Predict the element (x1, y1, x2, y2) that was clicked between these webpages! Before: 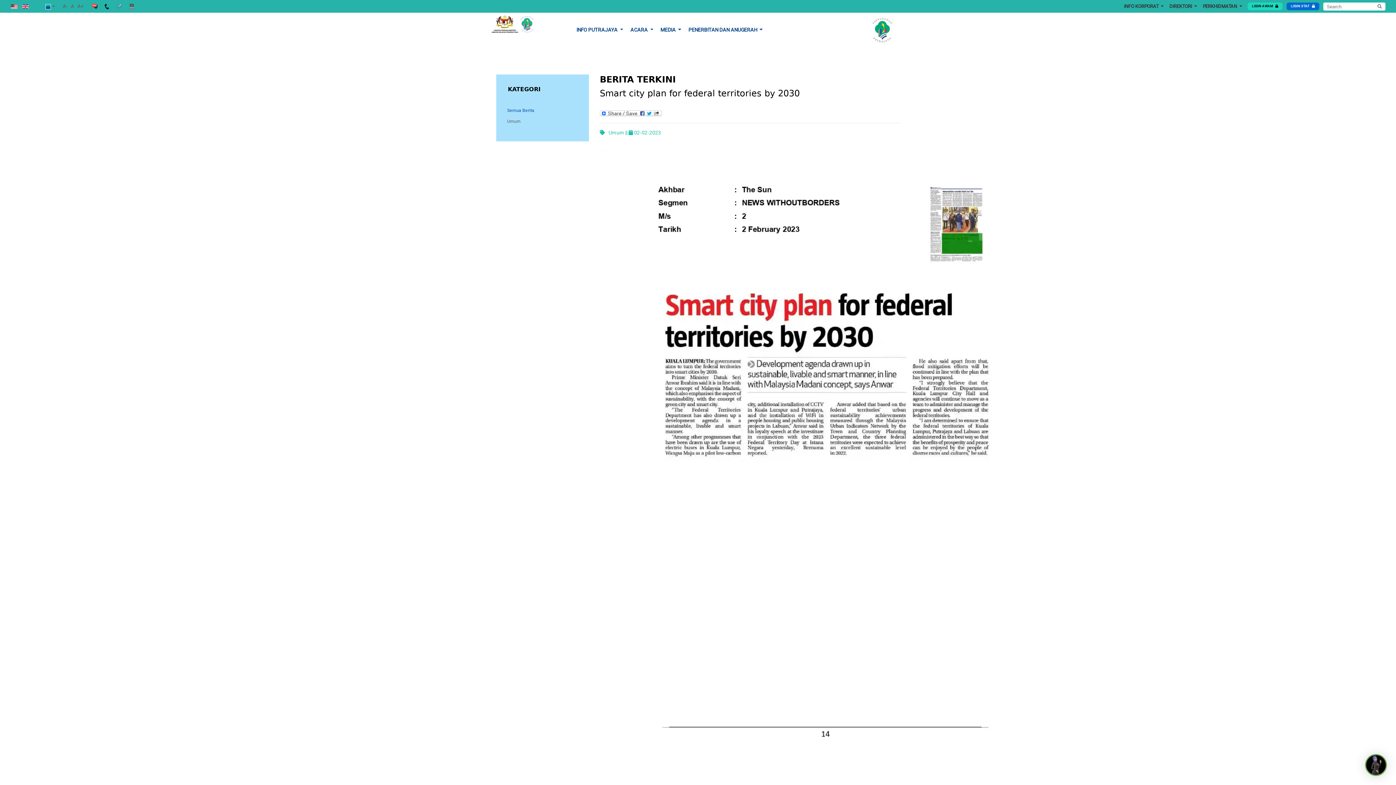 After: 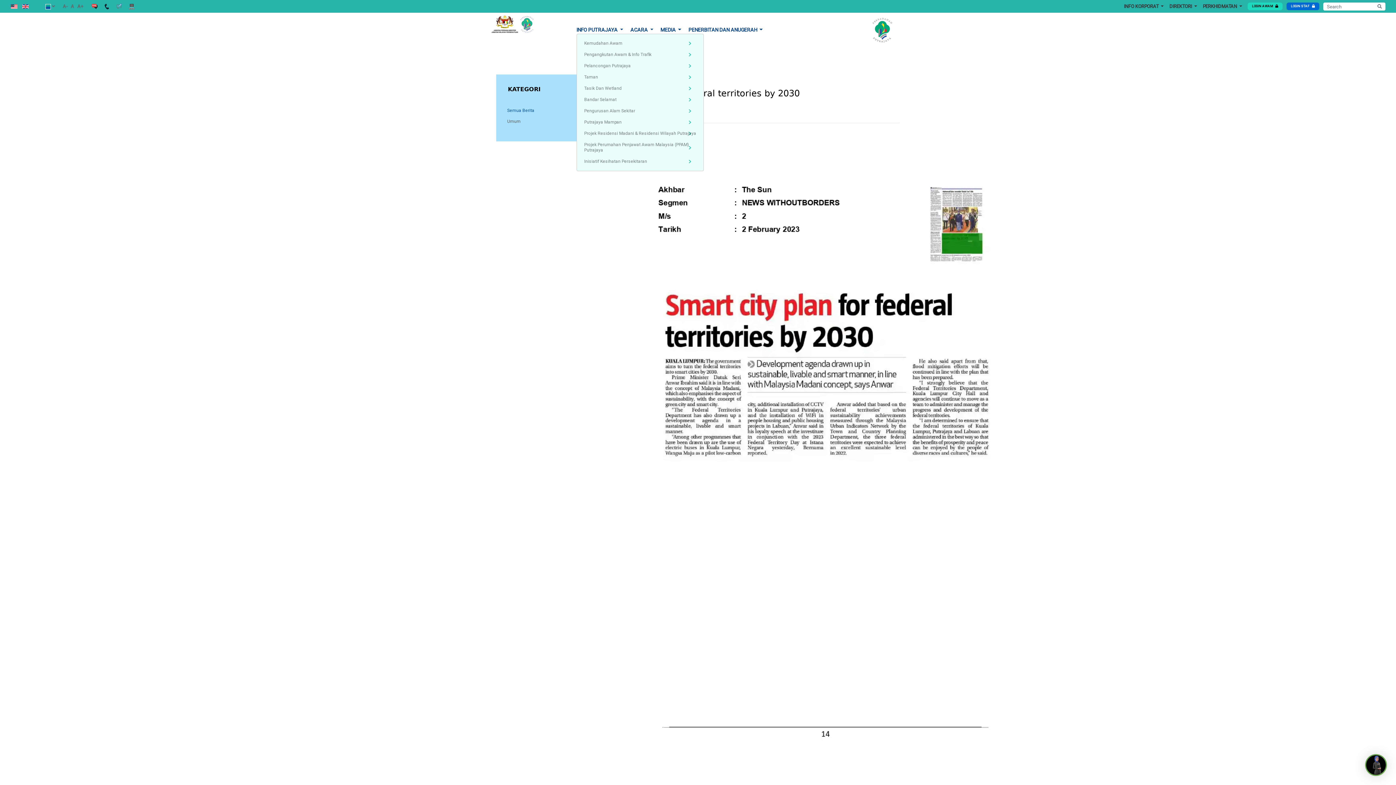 Action: bbox: (576, 15, 626, 44) label: INFO PUTRAJAYA 